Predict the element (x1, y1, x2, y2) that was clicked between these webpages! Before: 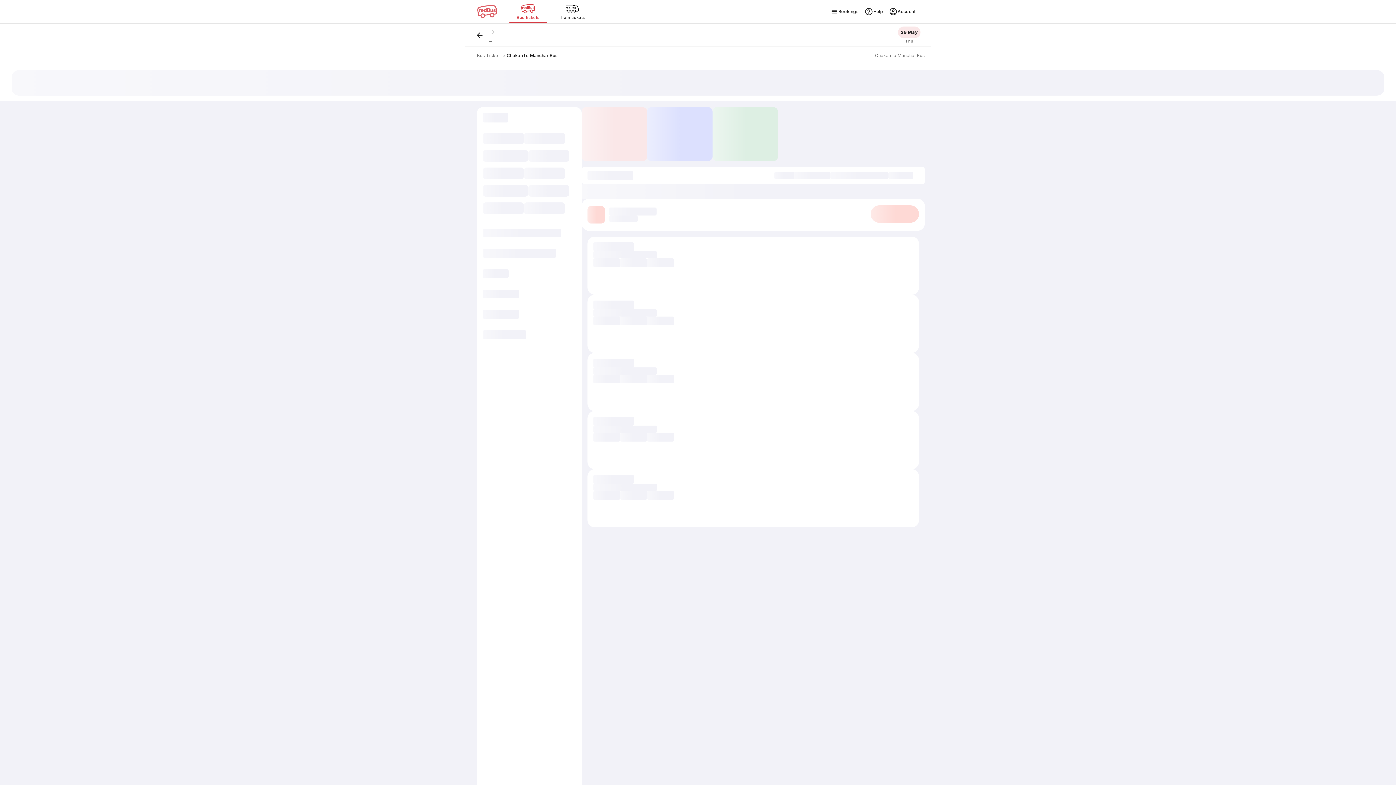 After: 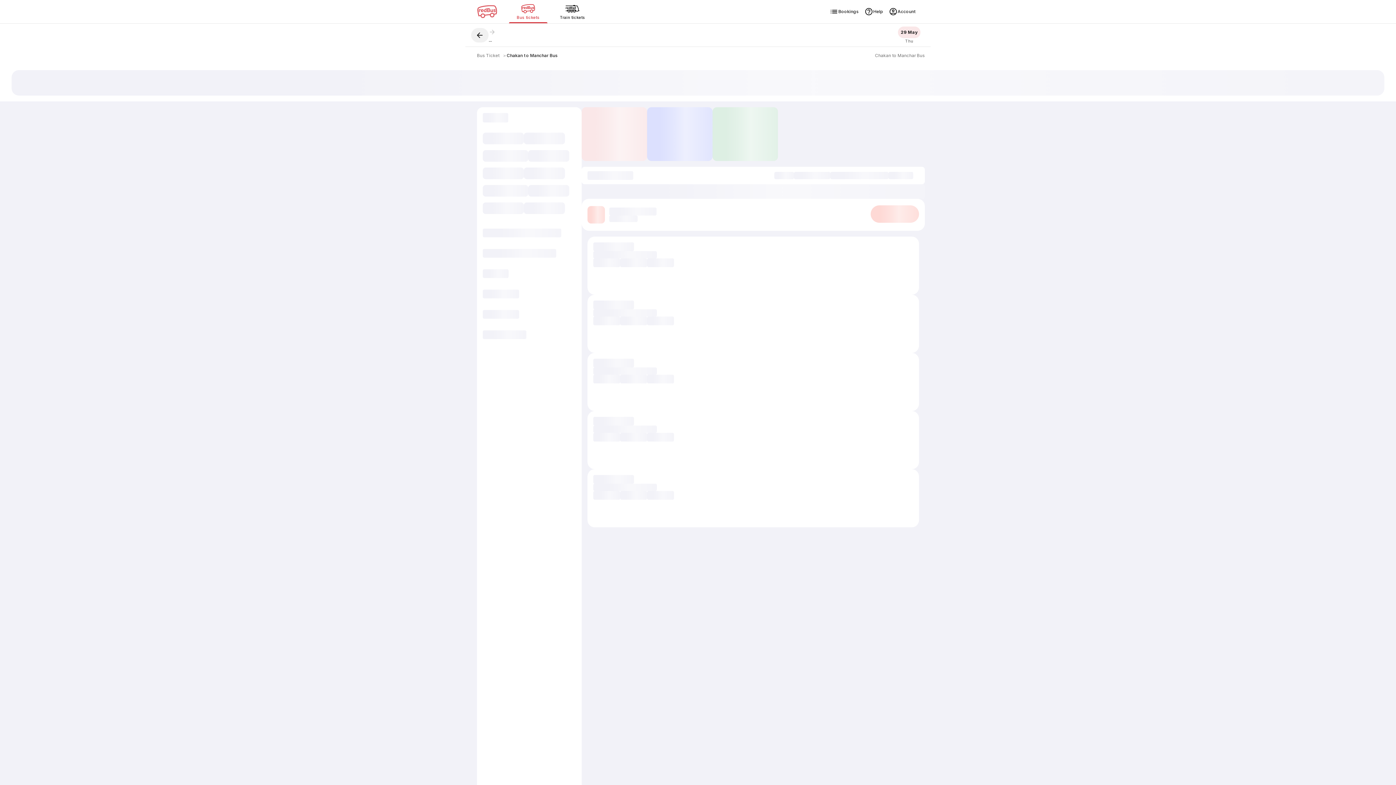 Action: bbox: (471, 27, 488, 42) label: button